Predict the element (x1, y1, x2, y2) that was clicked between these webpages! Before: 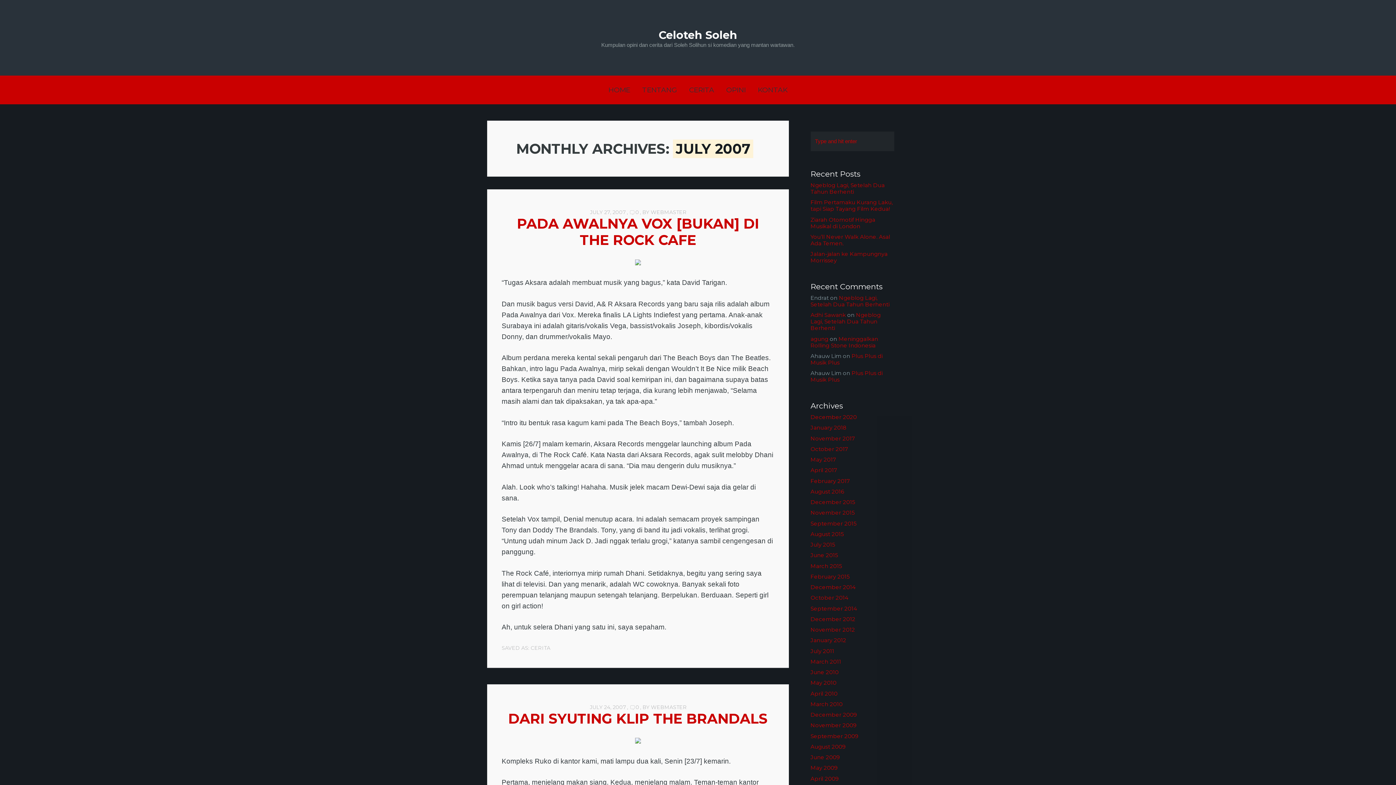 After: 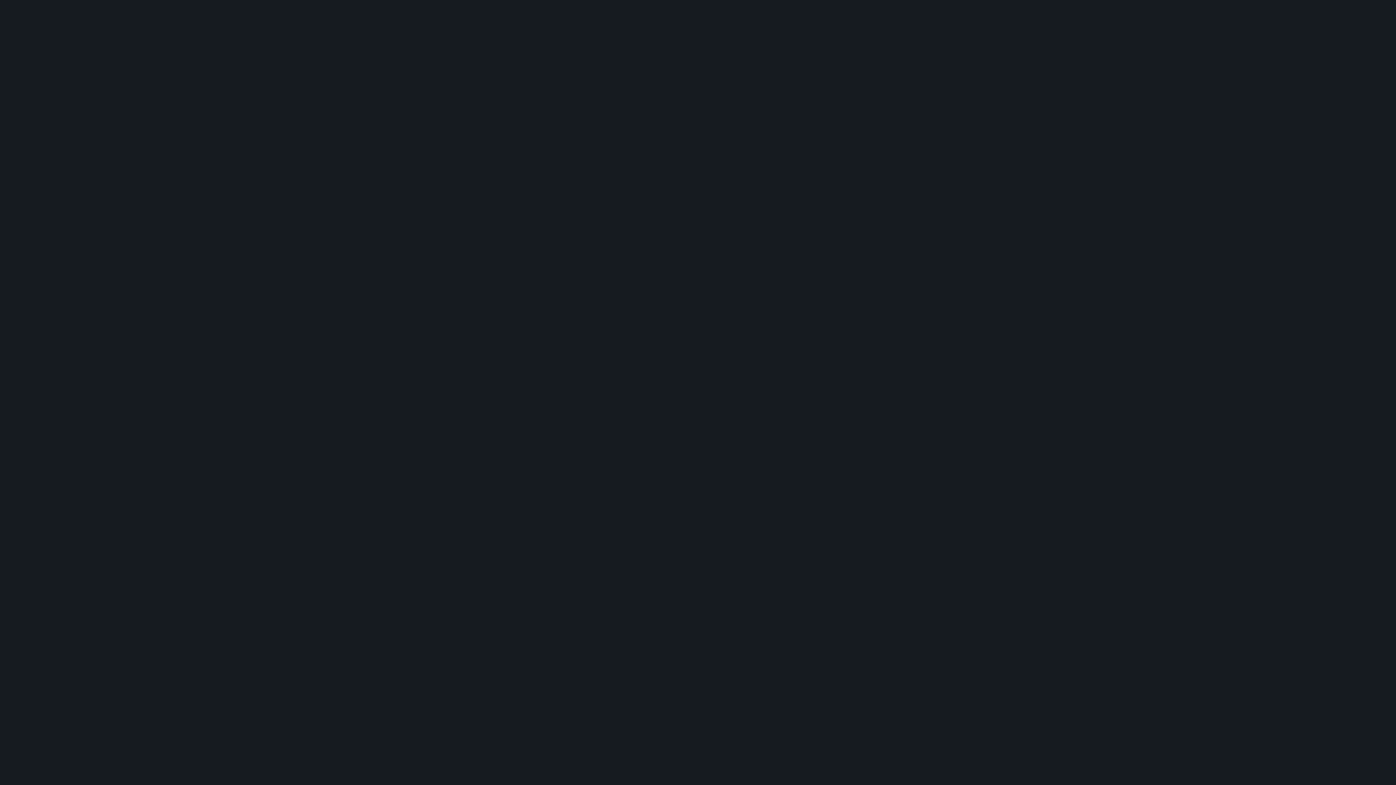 Action: bbox: (810, 647, 834, 654) label: July 2011